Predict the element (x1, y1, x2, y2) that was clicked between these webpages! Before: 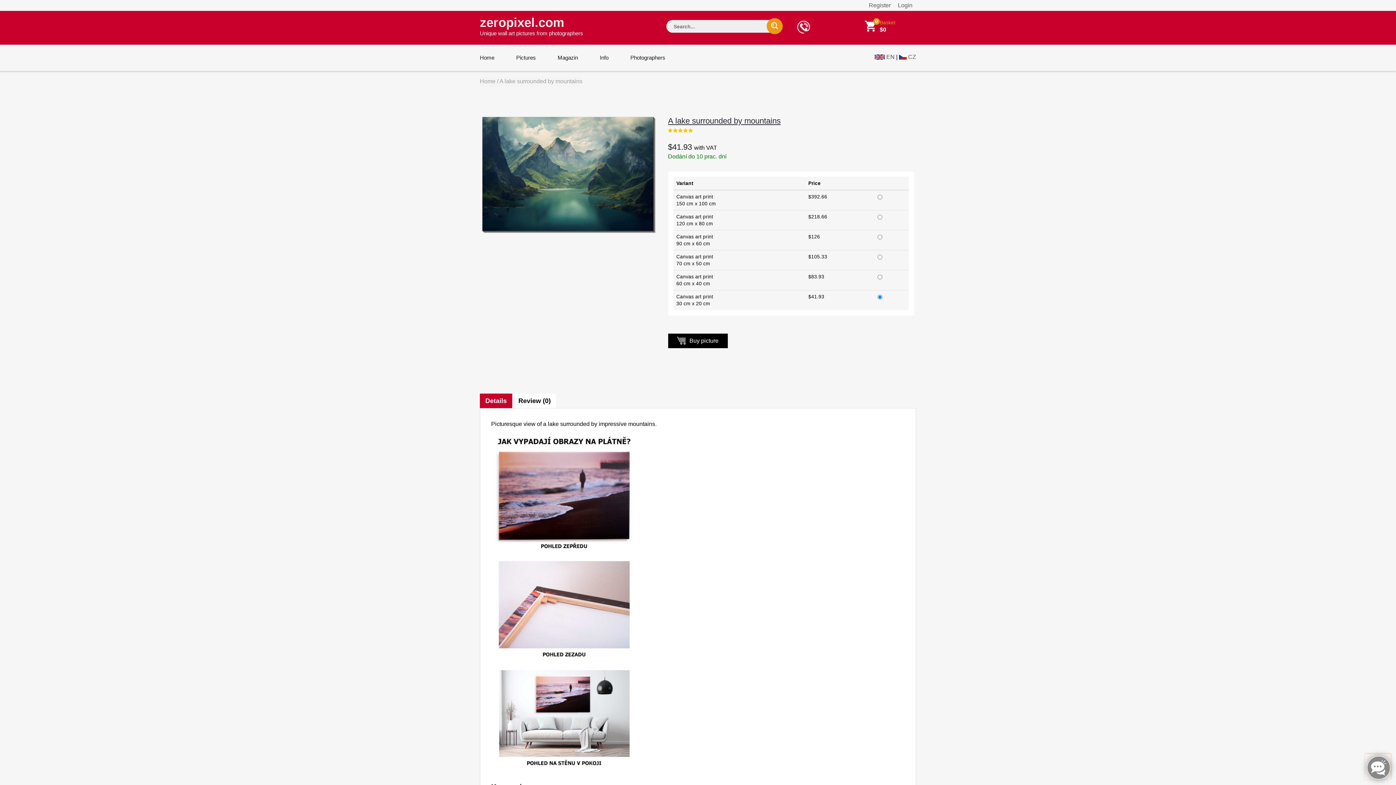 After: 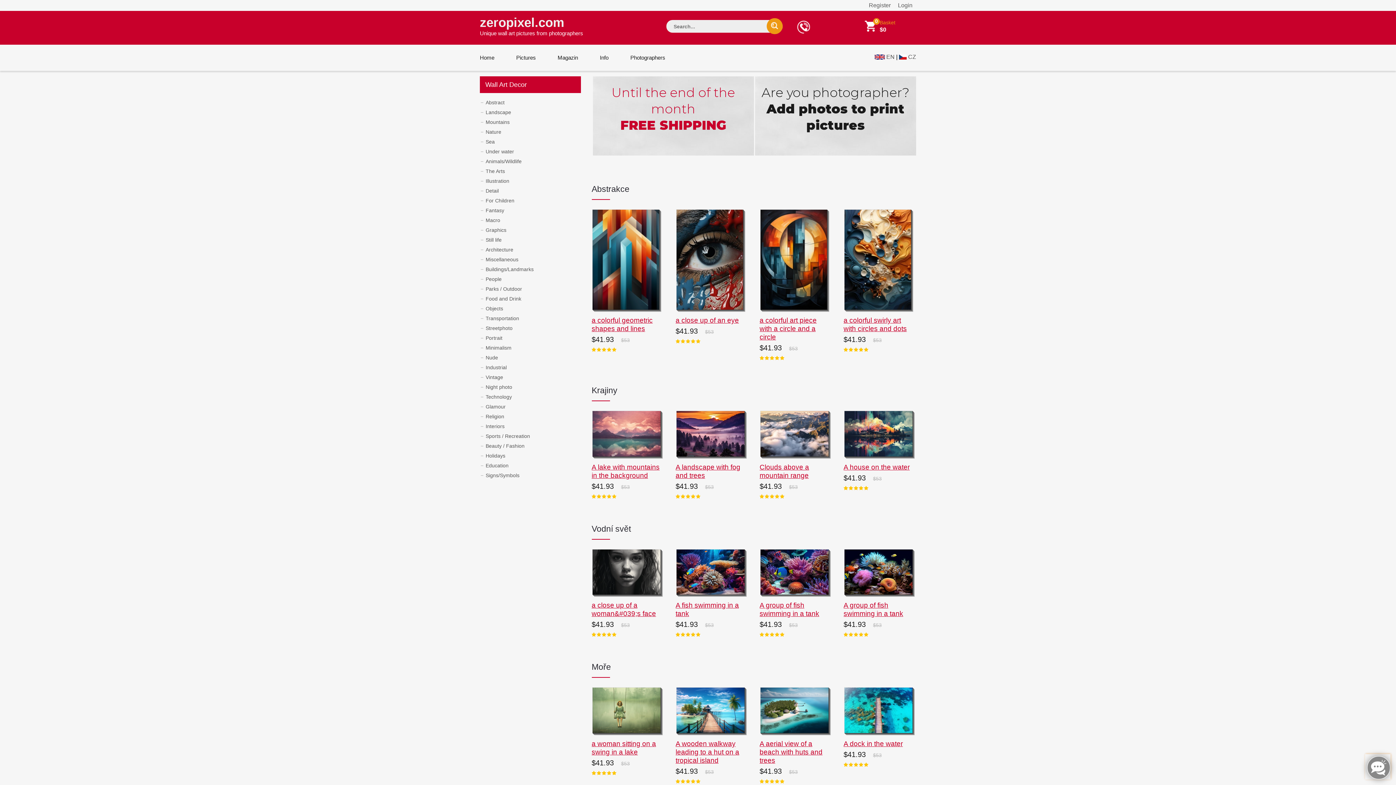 Action: bbox: (874, 53, 885, 60)